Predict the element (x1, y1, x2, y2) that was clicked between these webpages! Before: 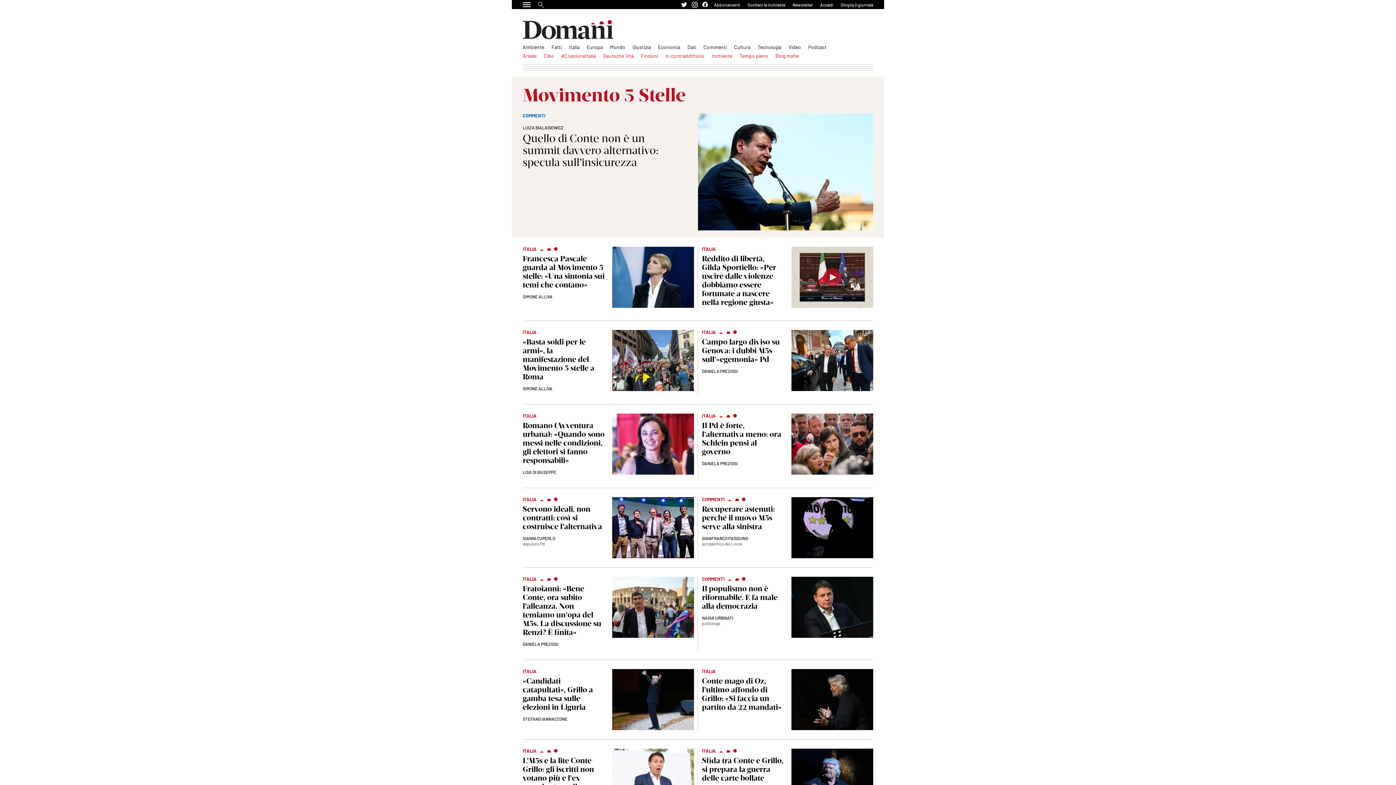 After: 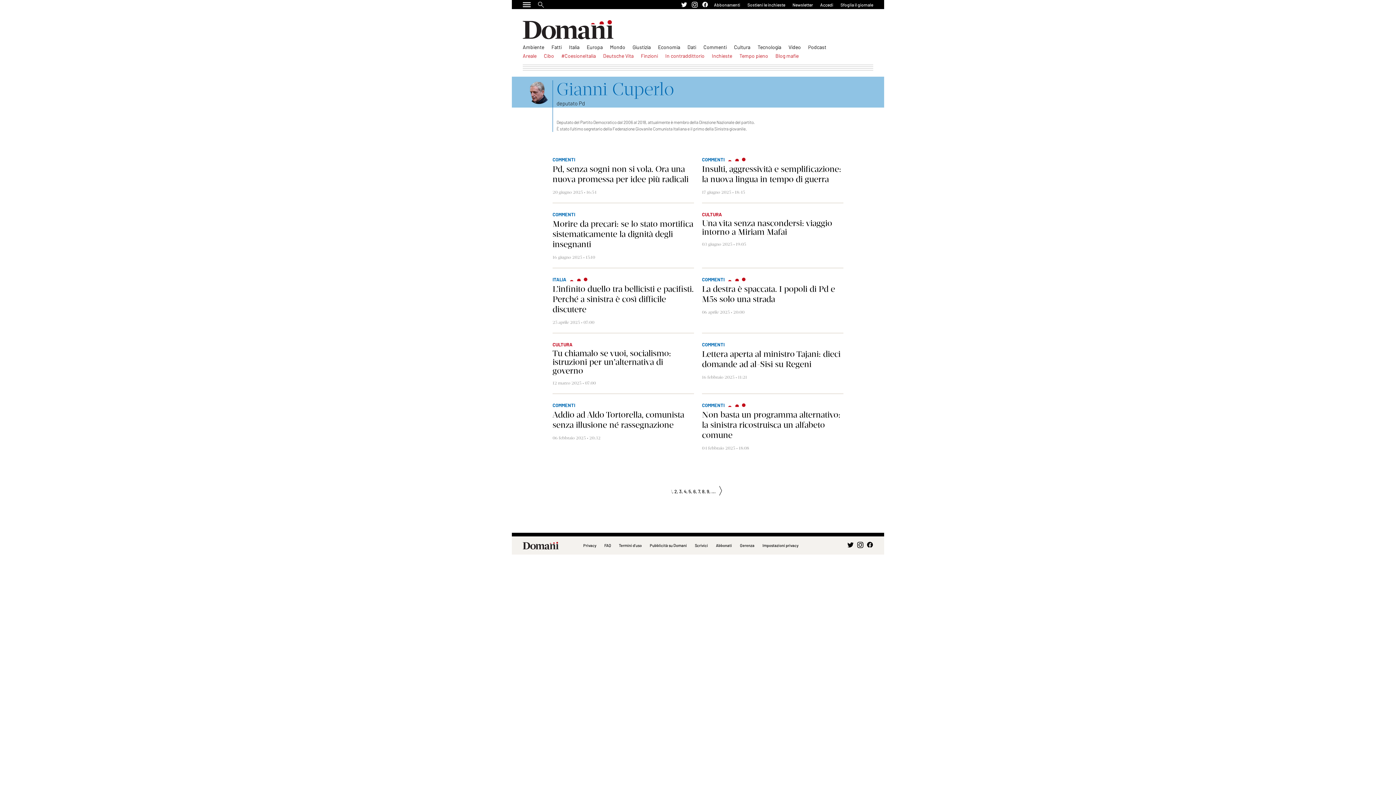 Action: bbox: (522, 535, 555, 540) label: GIANNI CUPERLO